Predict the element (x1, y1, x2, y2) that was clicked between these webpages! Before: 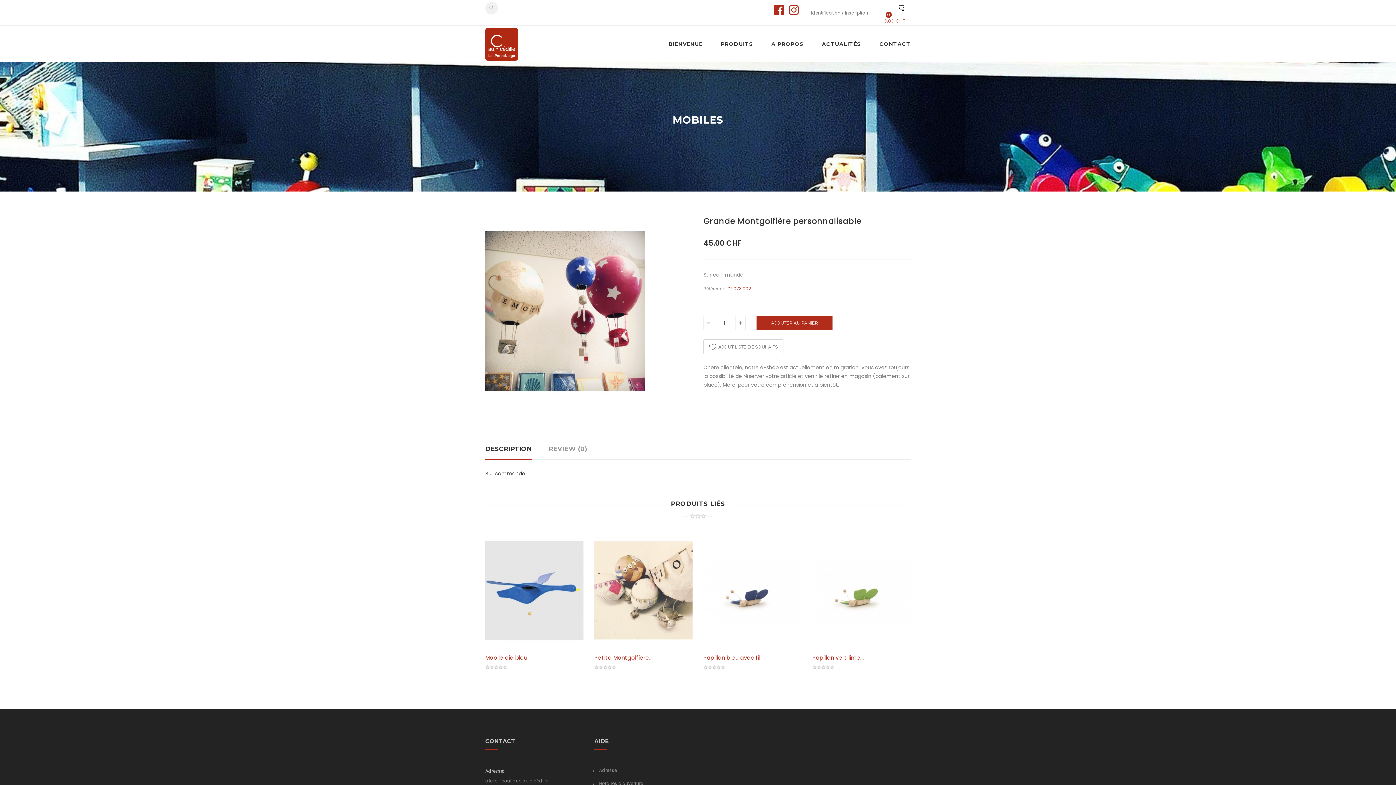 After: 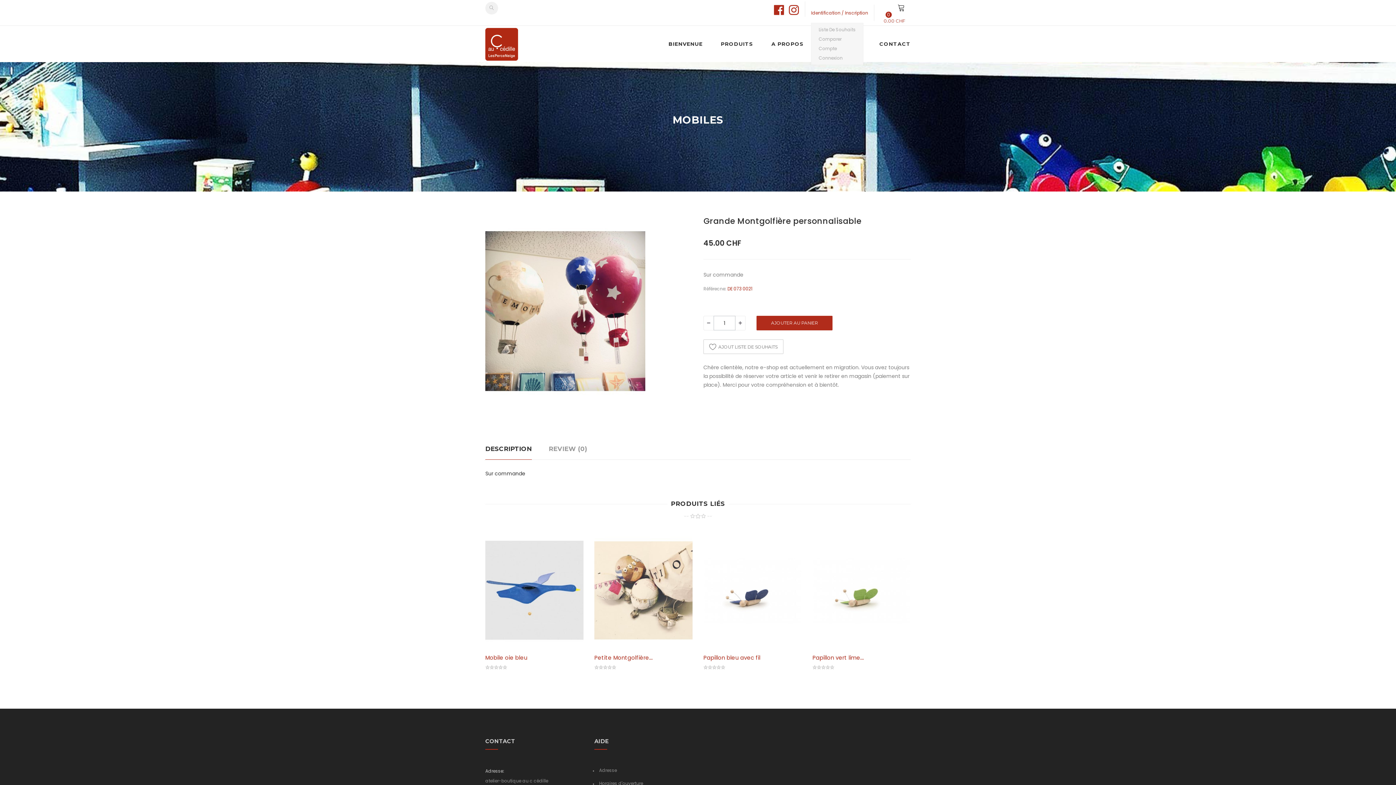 Action: bbox: (811, 4, 868, 20) label: Identification / Inscription